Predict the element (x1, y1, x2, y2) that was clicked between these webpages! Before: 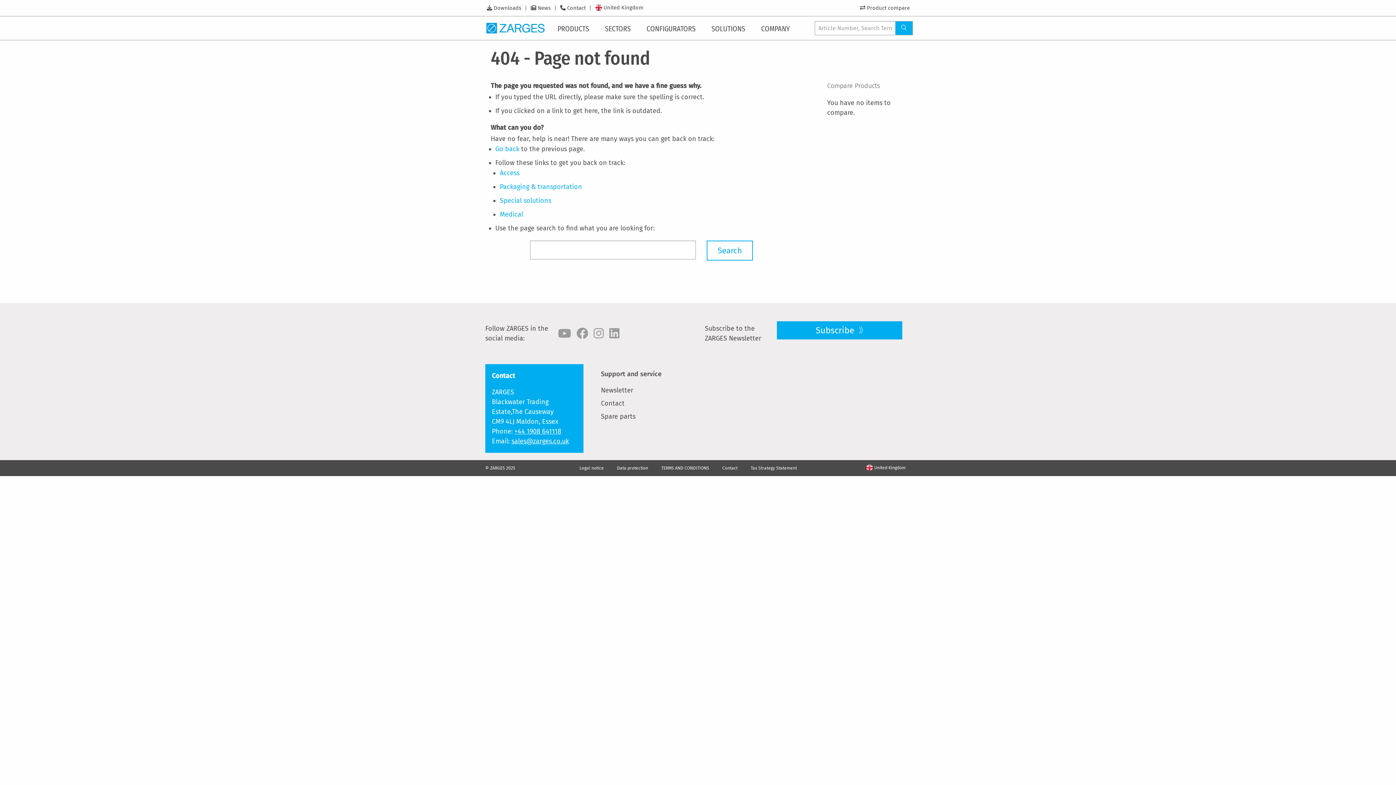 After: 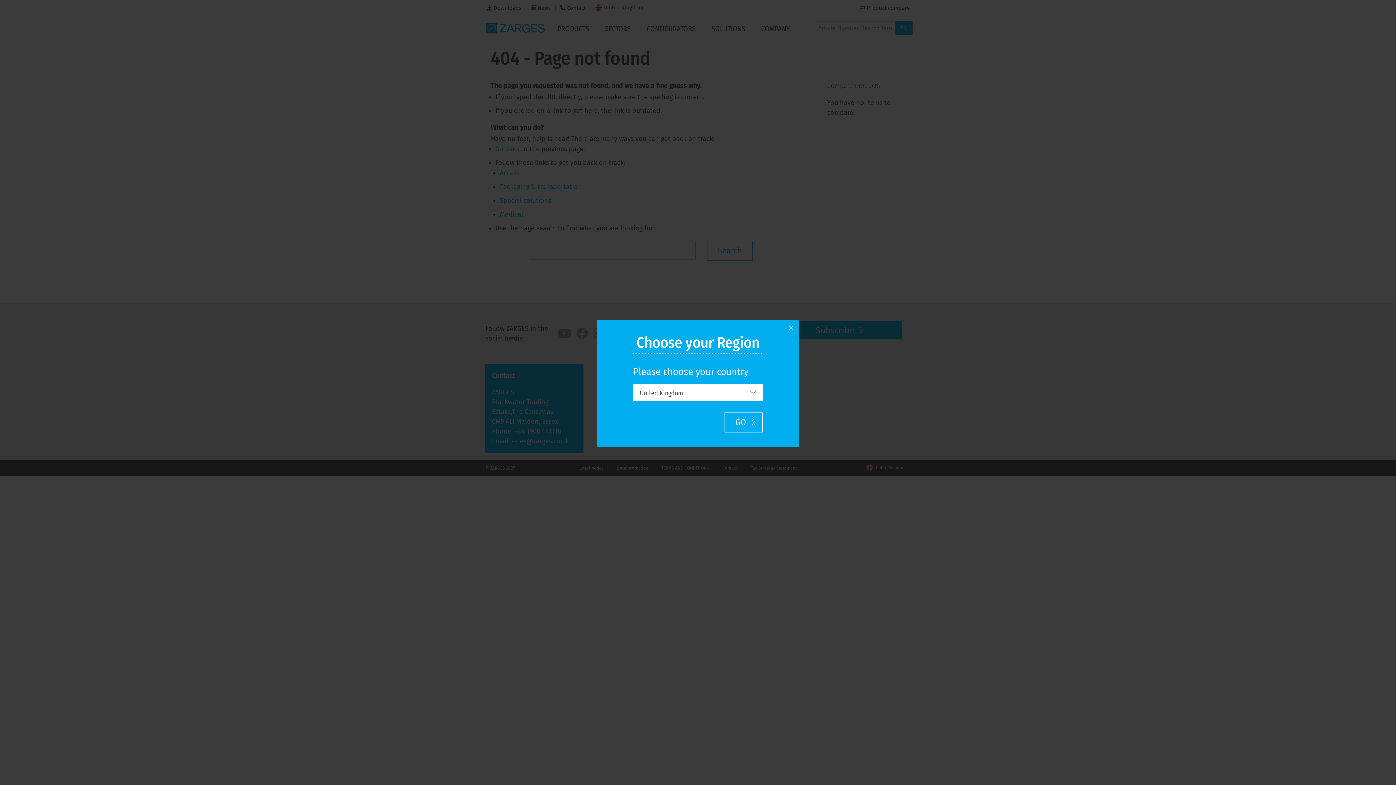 Action: bbox: (590, 0, 648, 16) label: United Kingdom